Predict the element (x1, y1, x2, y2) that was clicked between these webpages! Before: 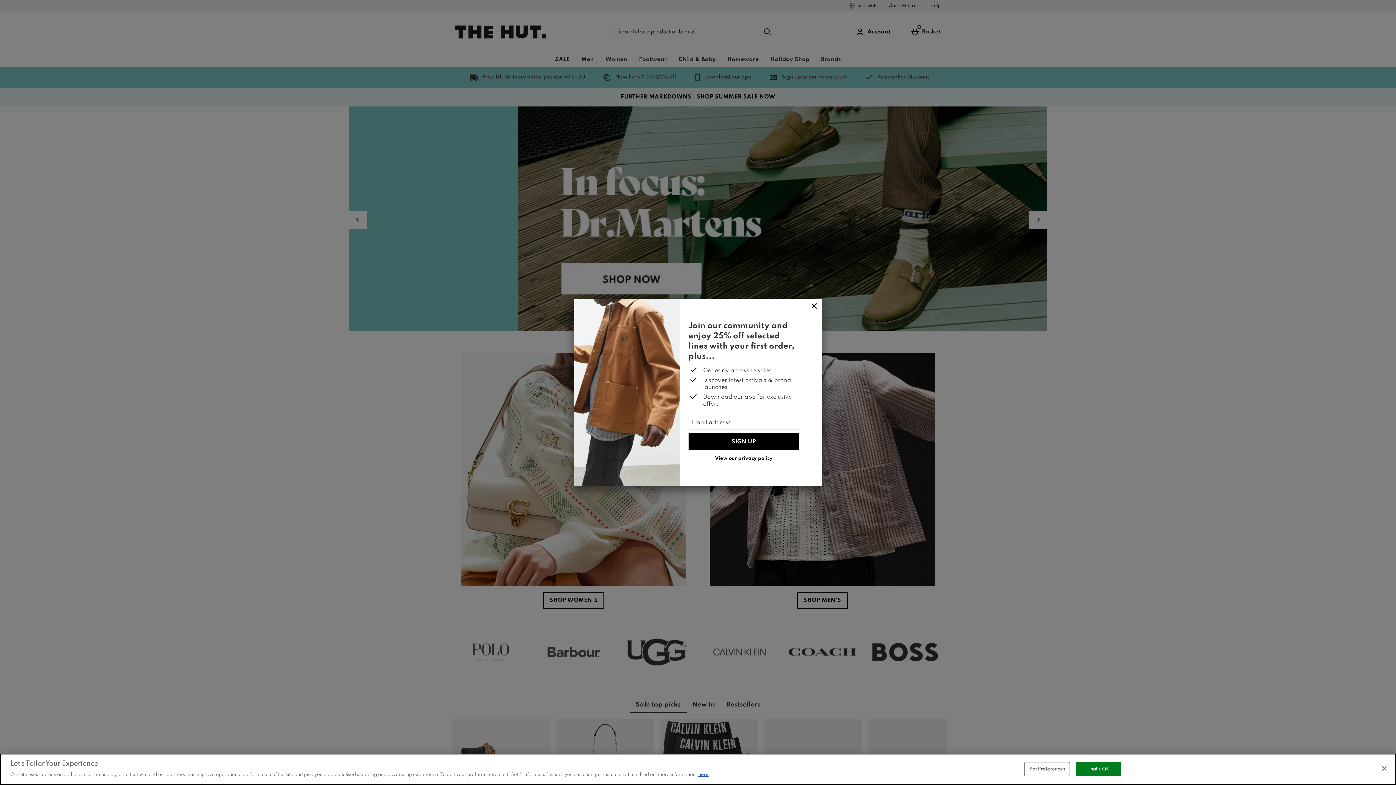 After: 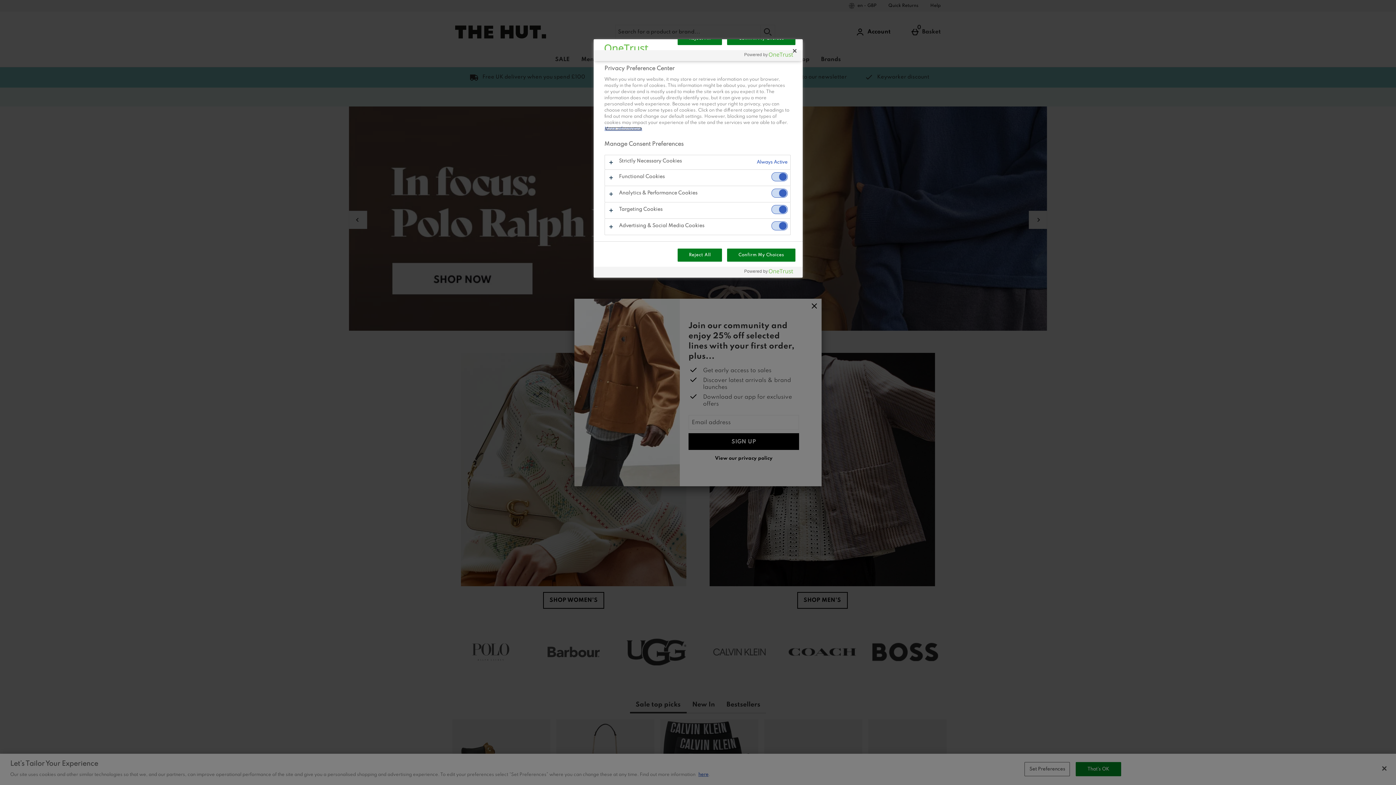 Action: bbox: (1024, 762, 1070, 776) label: Set Preferences